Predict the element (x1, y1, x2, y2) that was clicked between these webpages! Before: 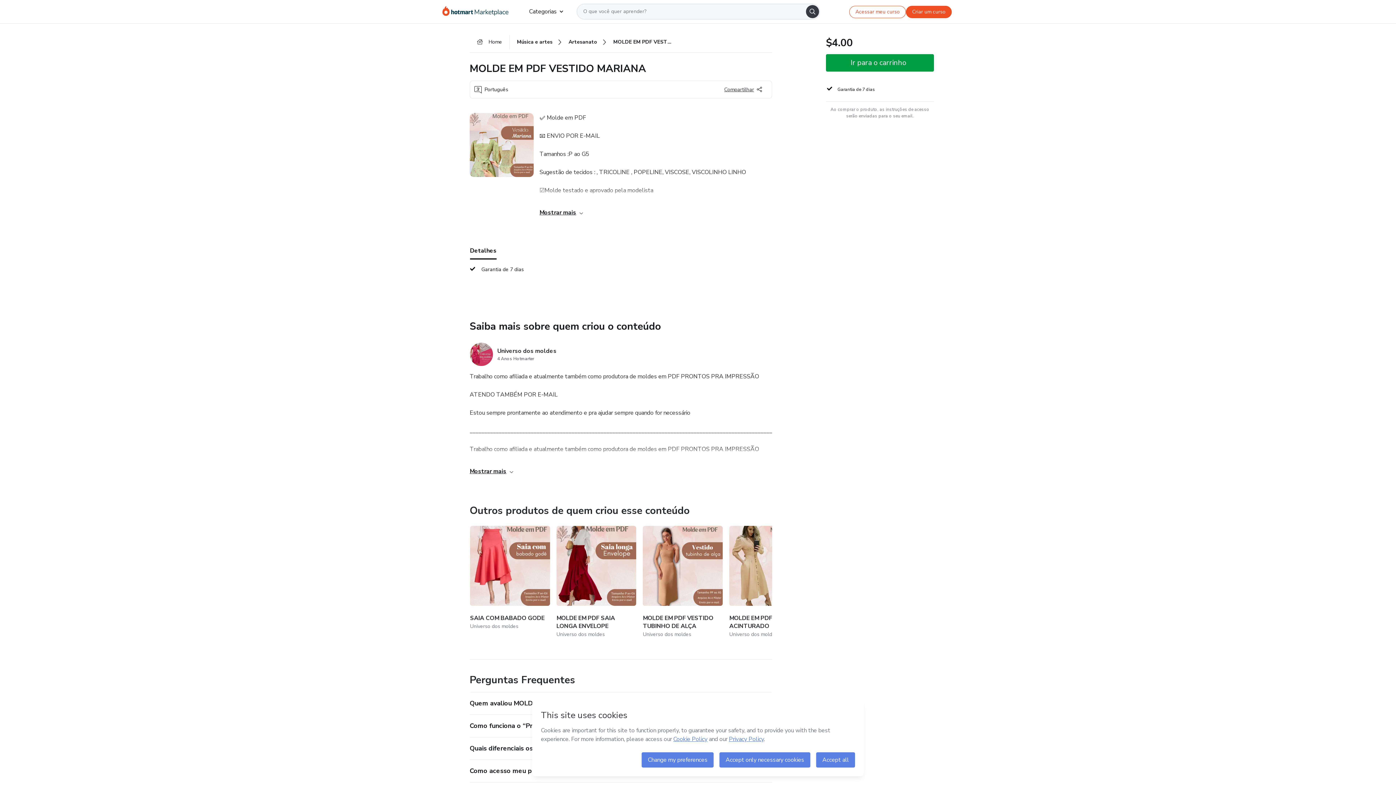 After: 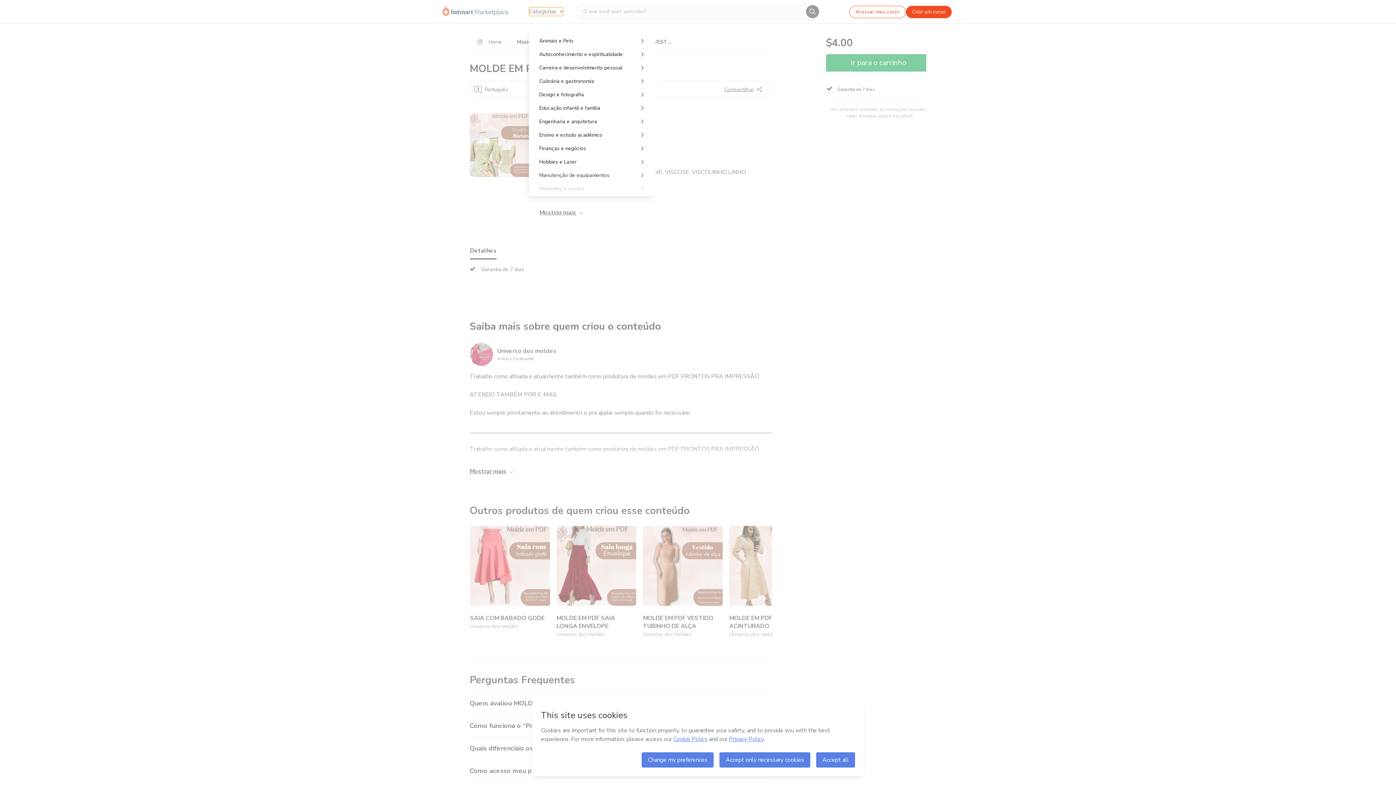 Action: label: Categorias bbox: (529, 7, 563, 16)